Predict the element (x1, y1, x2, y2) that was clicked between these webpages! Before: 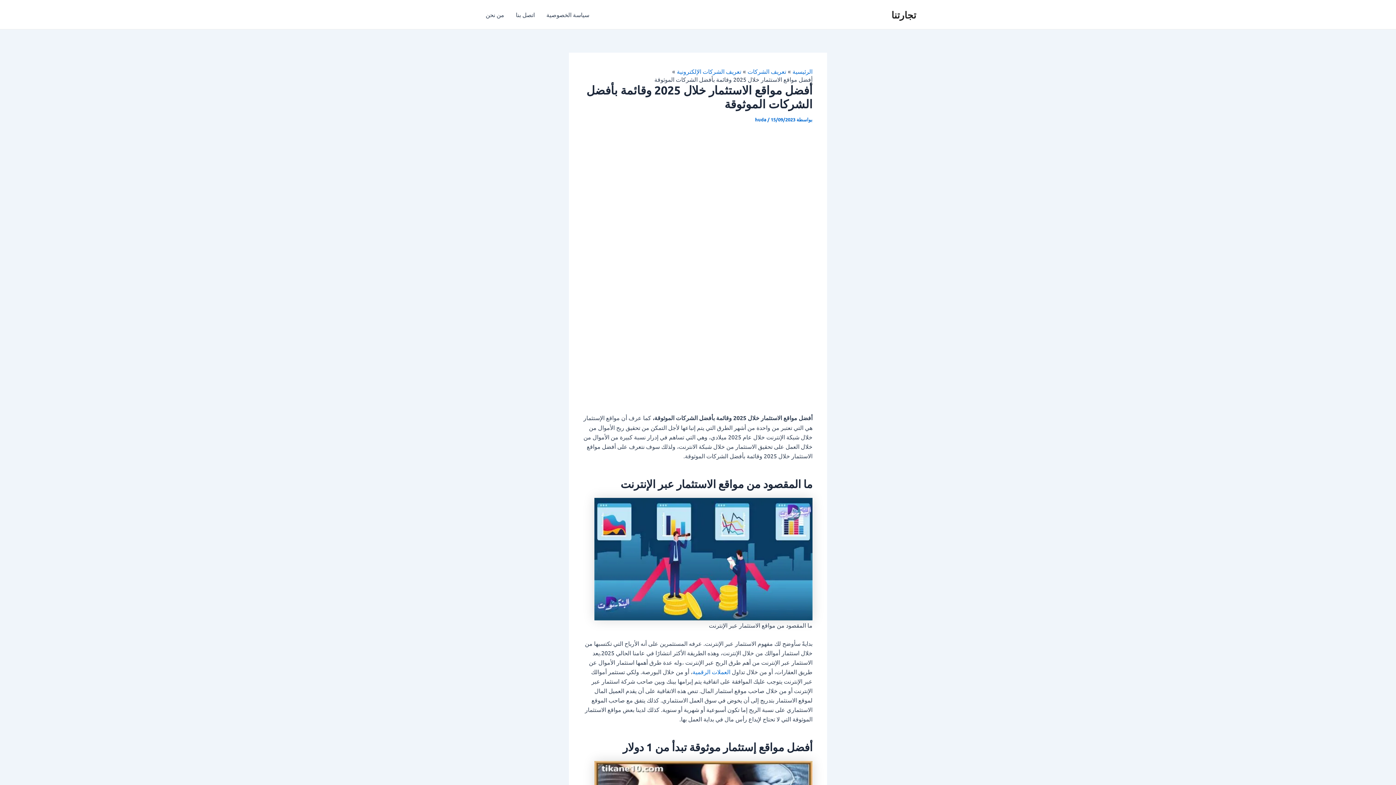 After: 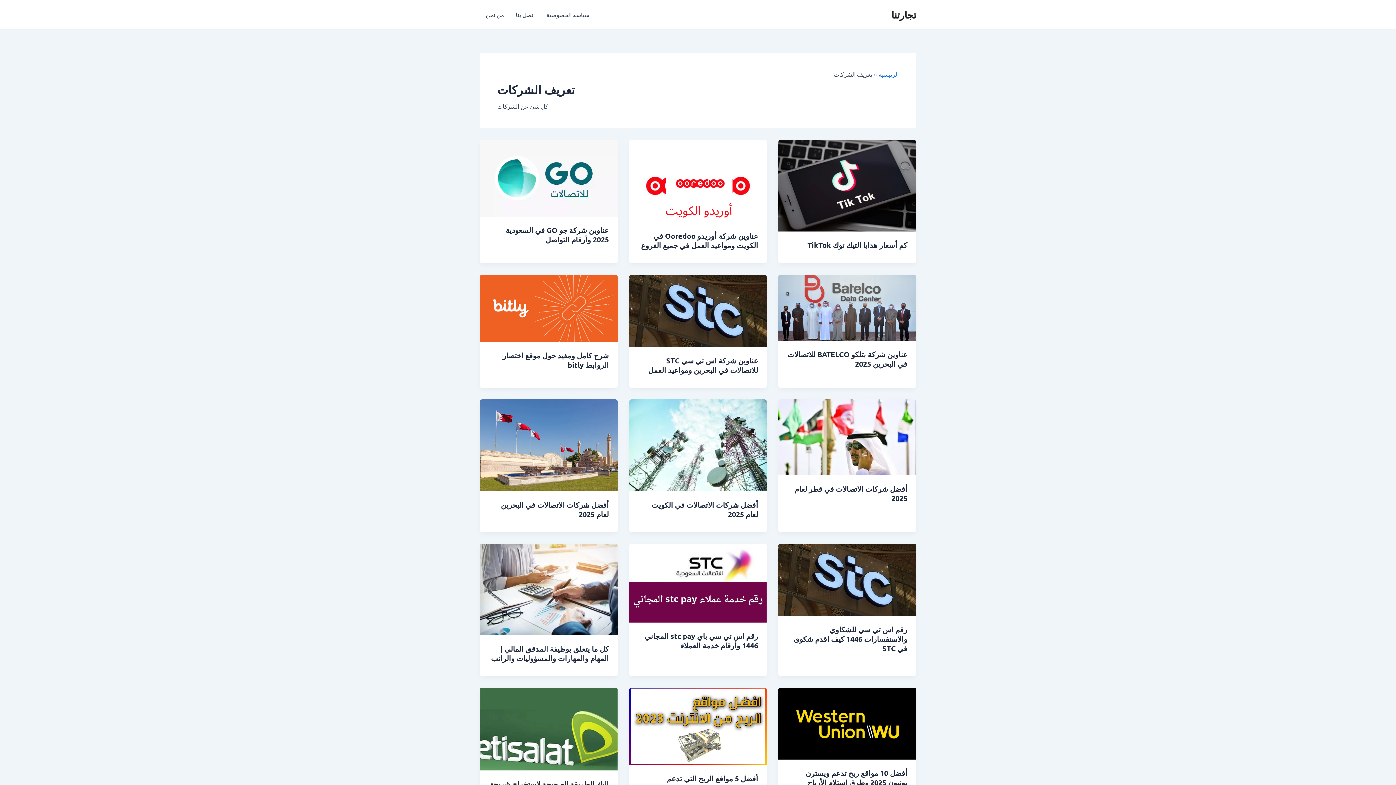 Action: bbox: (747, 67, 786, 74) label: تعريف الشركات